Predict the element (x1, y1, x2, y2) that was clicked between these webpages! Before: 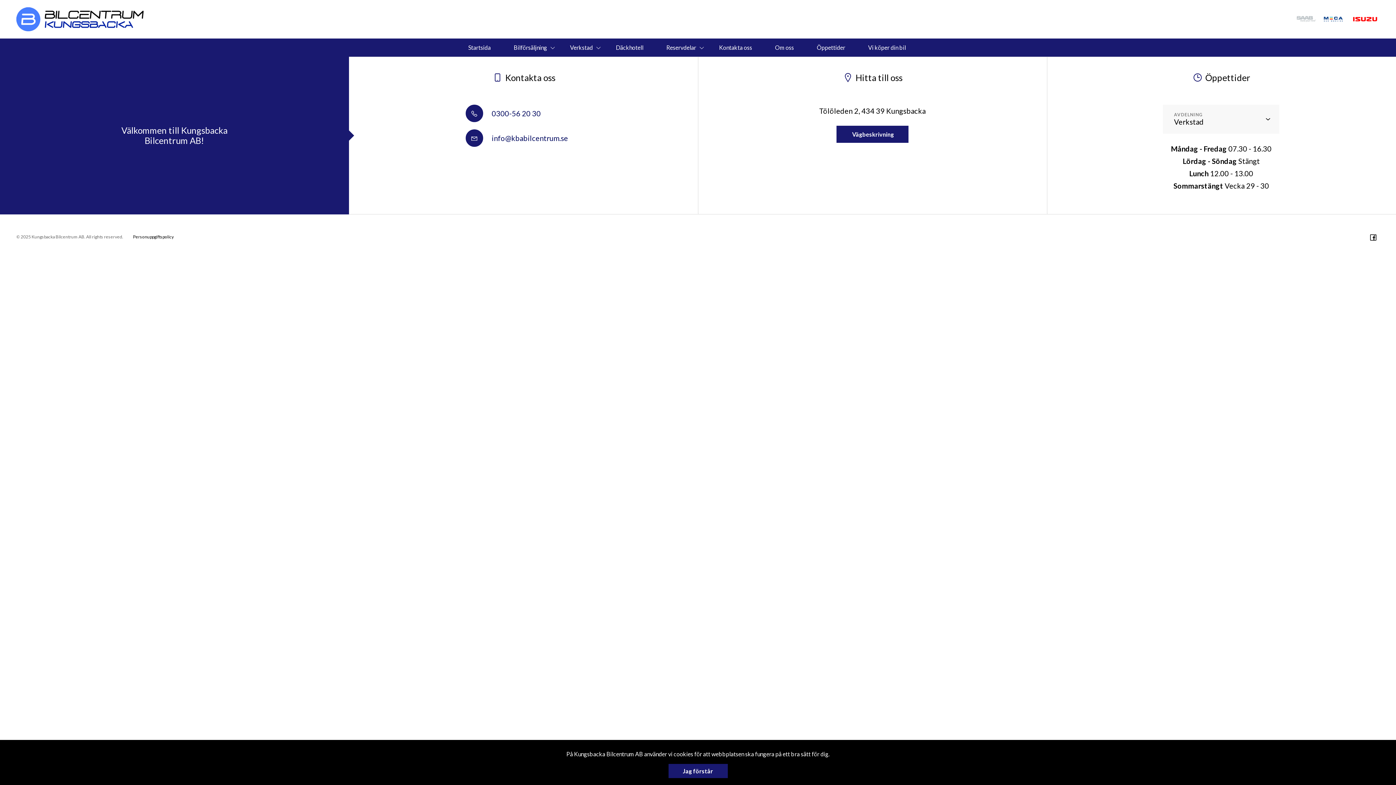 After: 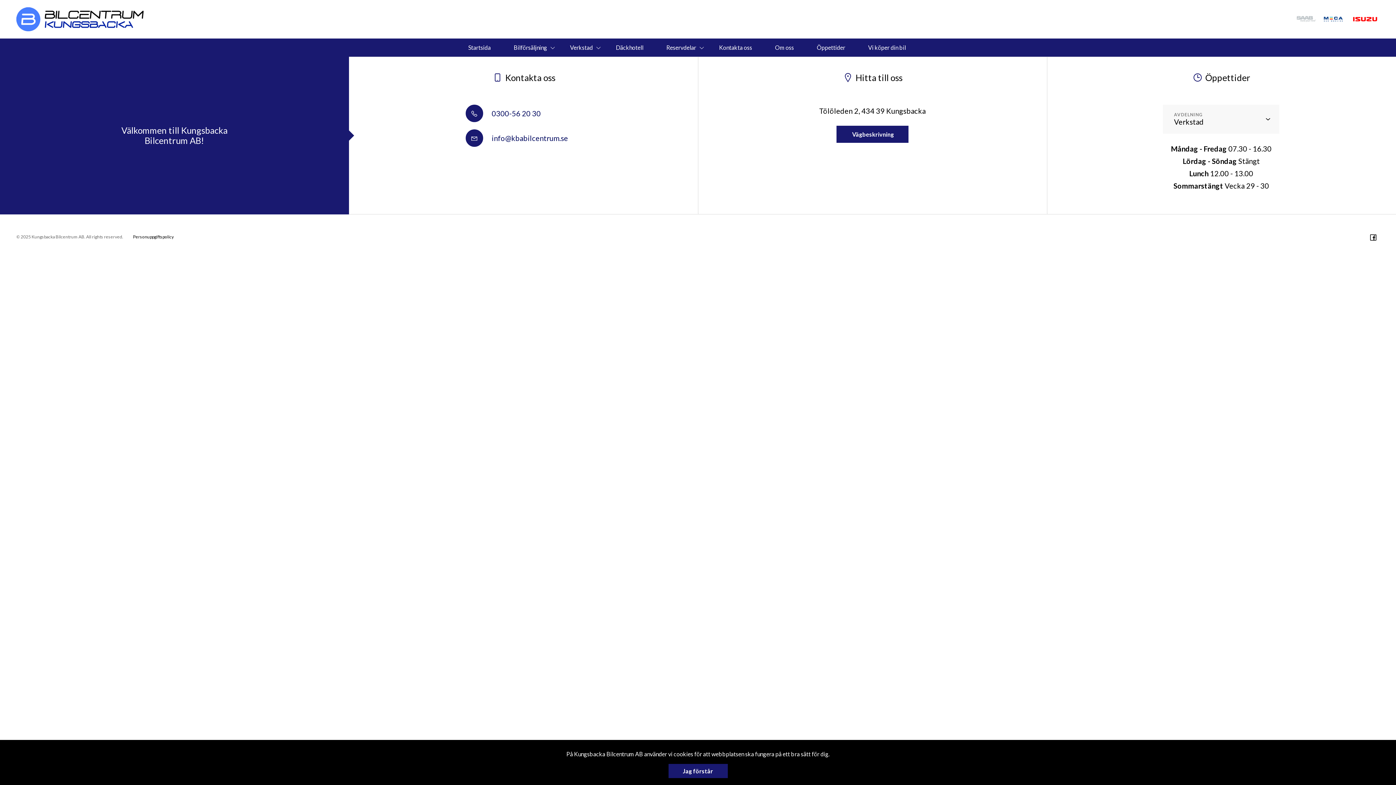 Action: label:  info@kbabilcentrum.se bbox: (465, 126, 568, 149)